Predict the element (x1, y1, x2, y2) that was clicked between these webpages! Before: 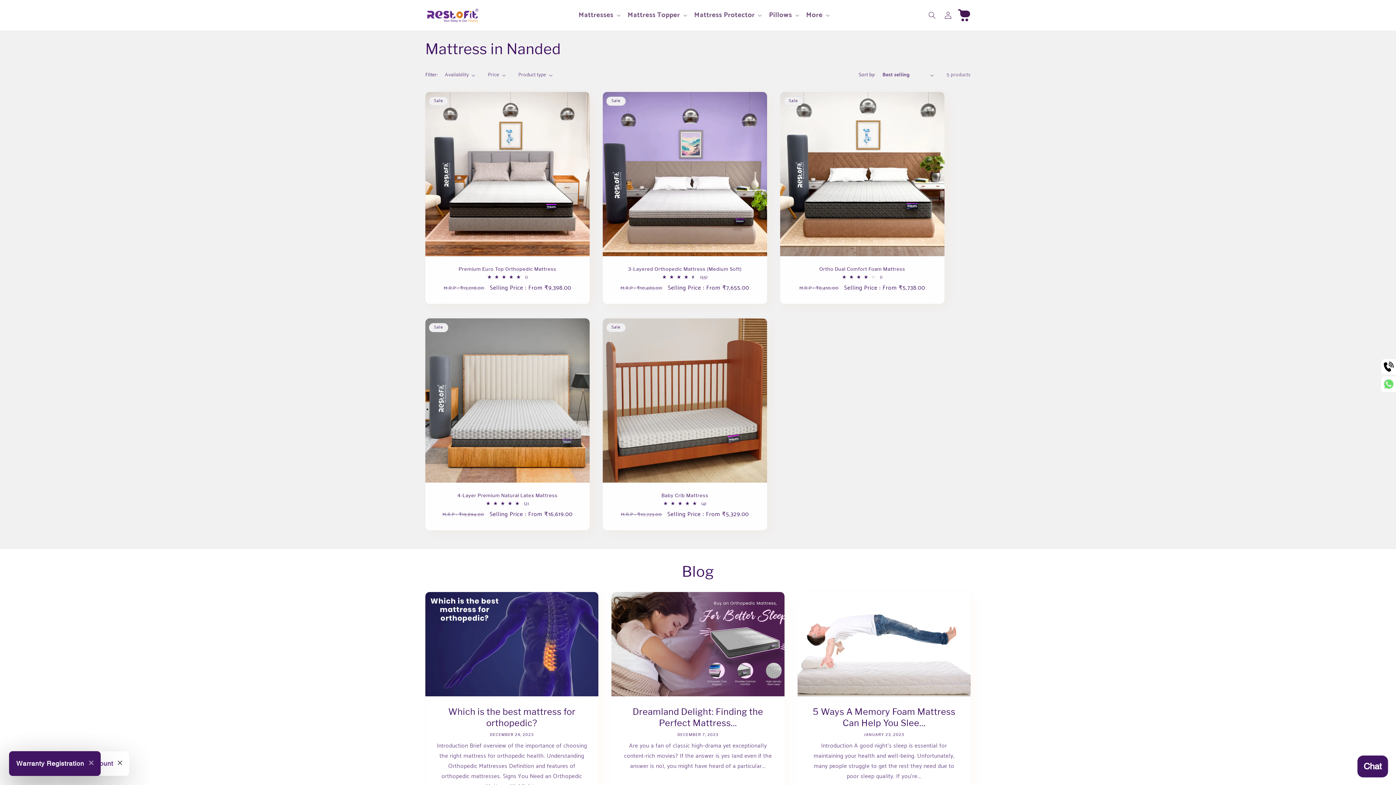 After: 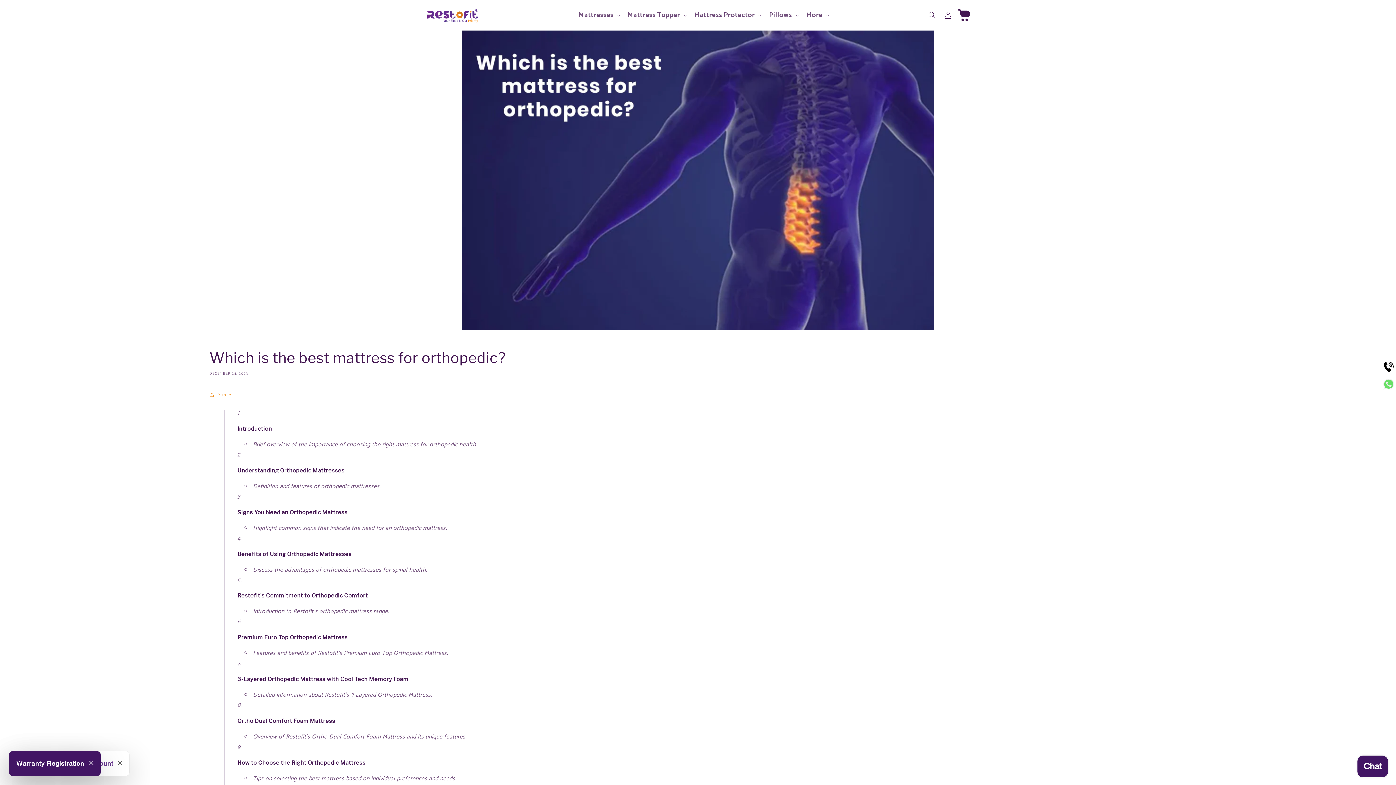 Action: label: Which is the best mattress for orthopedic? bbox: (436, 706, 587, 728)